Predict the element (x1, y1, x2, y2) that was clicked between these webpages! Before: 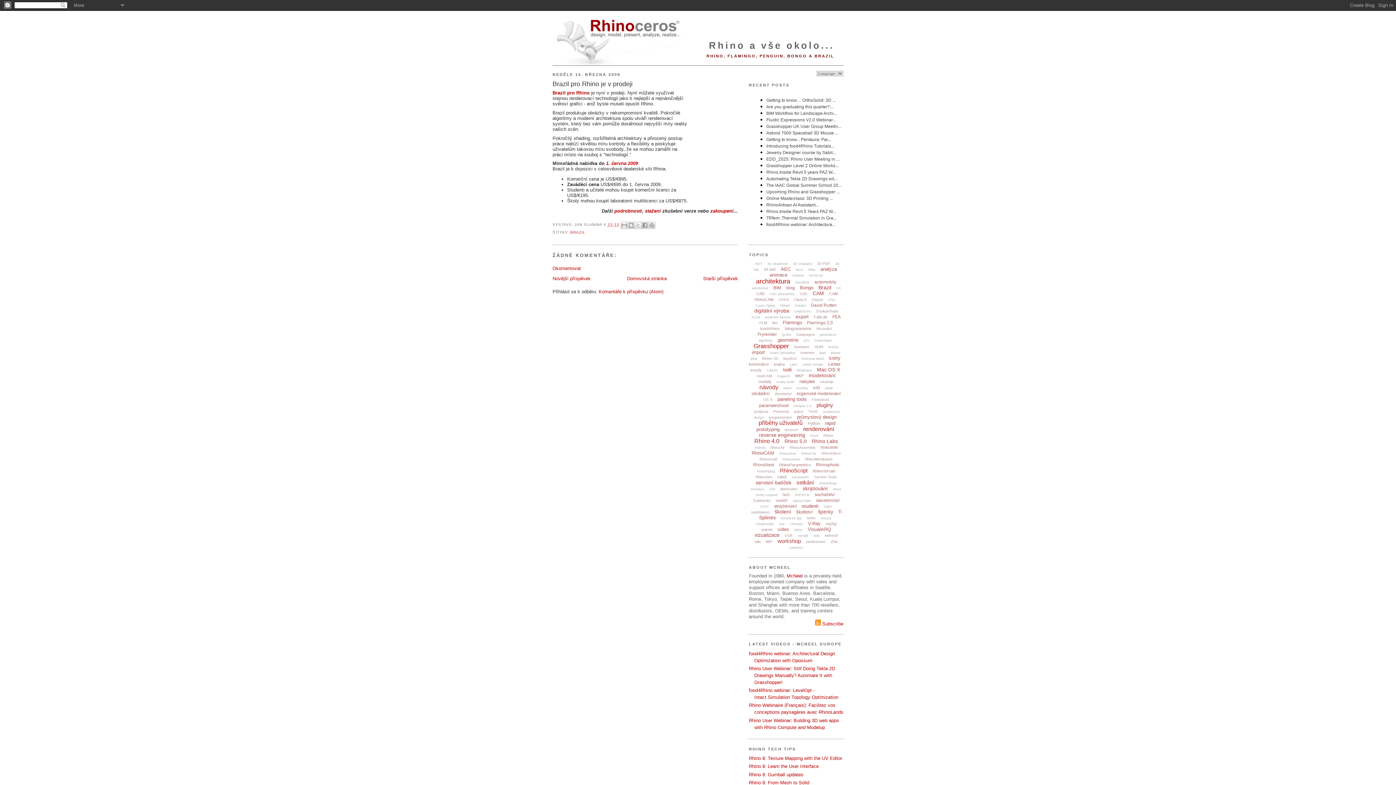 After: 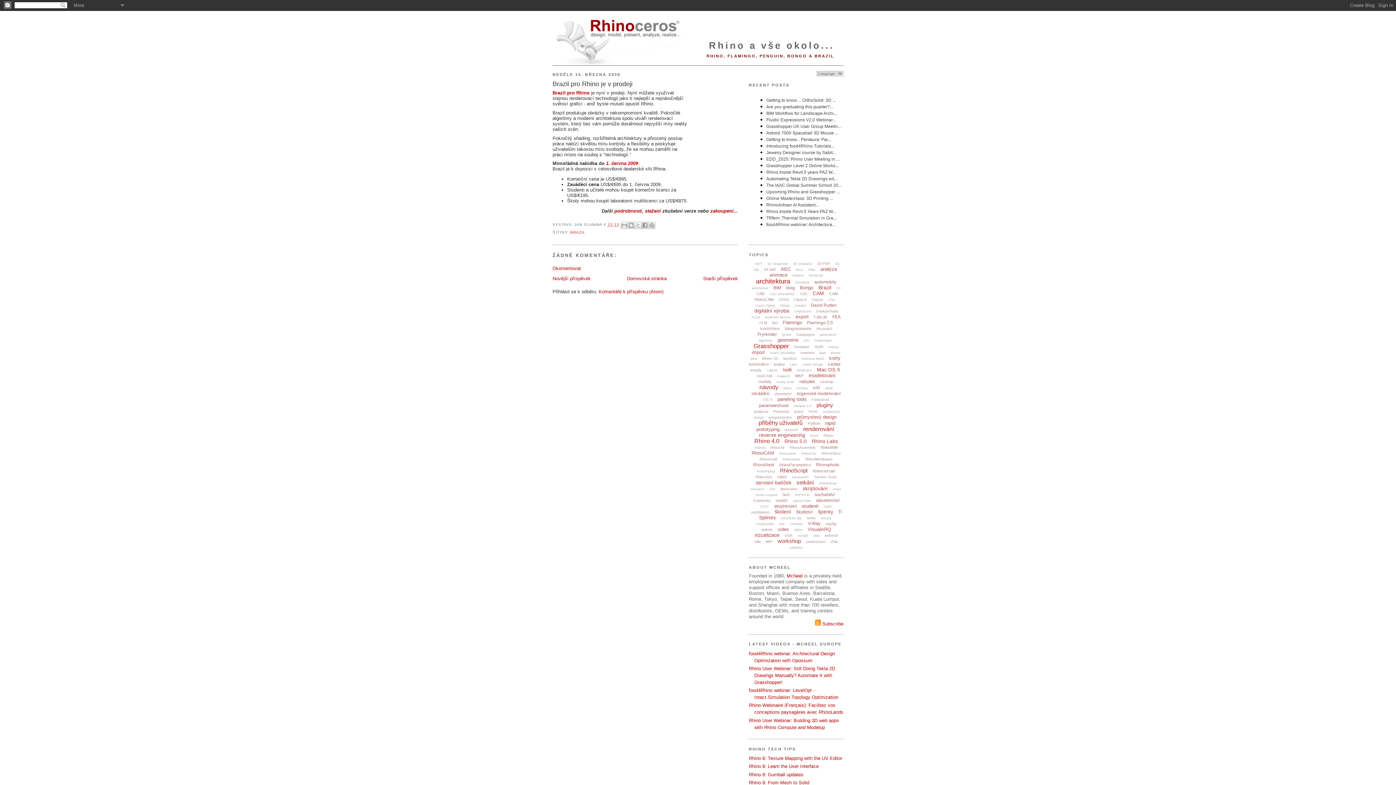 Action: label: 22:13 bbox: (607, 222, 619, 226)